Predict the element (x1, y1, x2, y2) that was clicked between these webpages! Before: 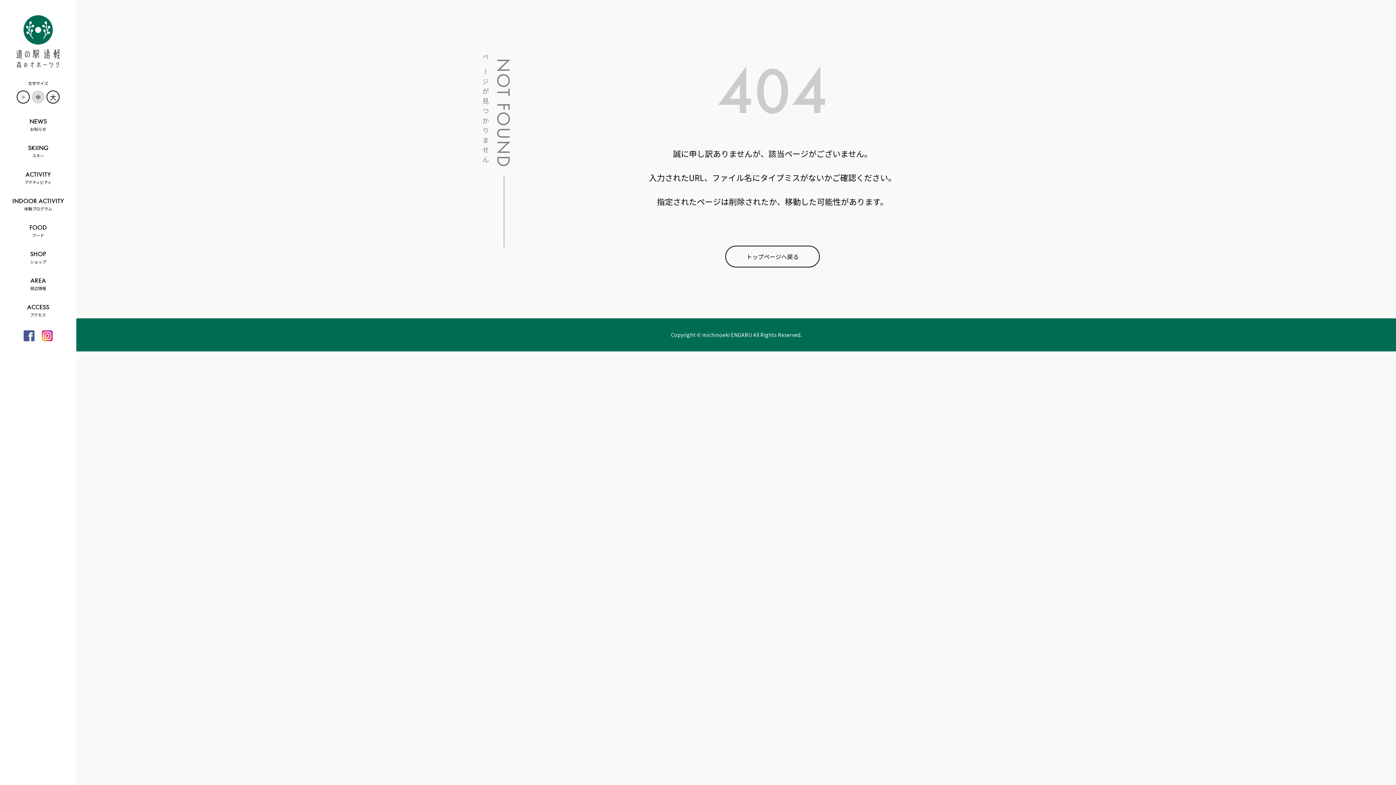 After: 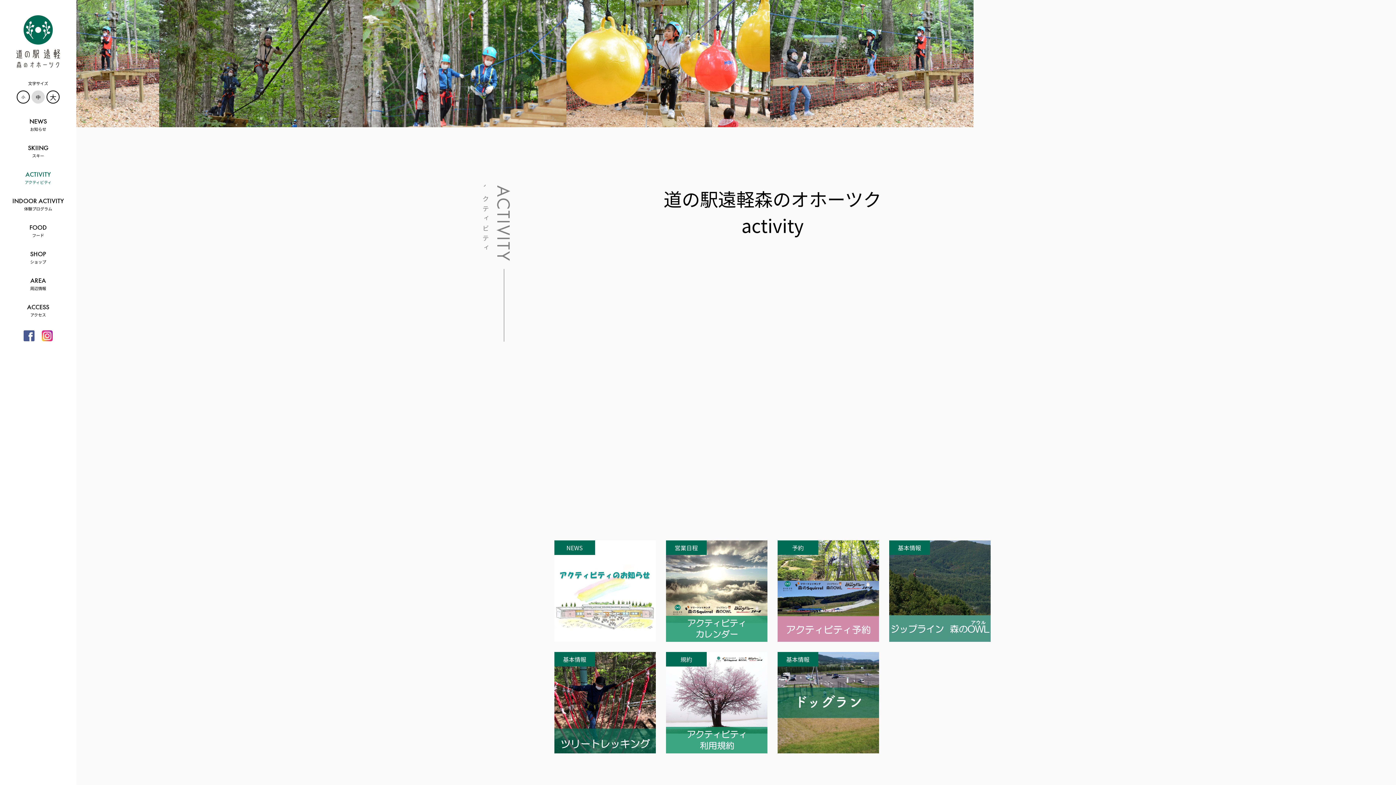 Action: label: ACTIVITY
アクティビティ bbox: (0, 164, 76, 190)